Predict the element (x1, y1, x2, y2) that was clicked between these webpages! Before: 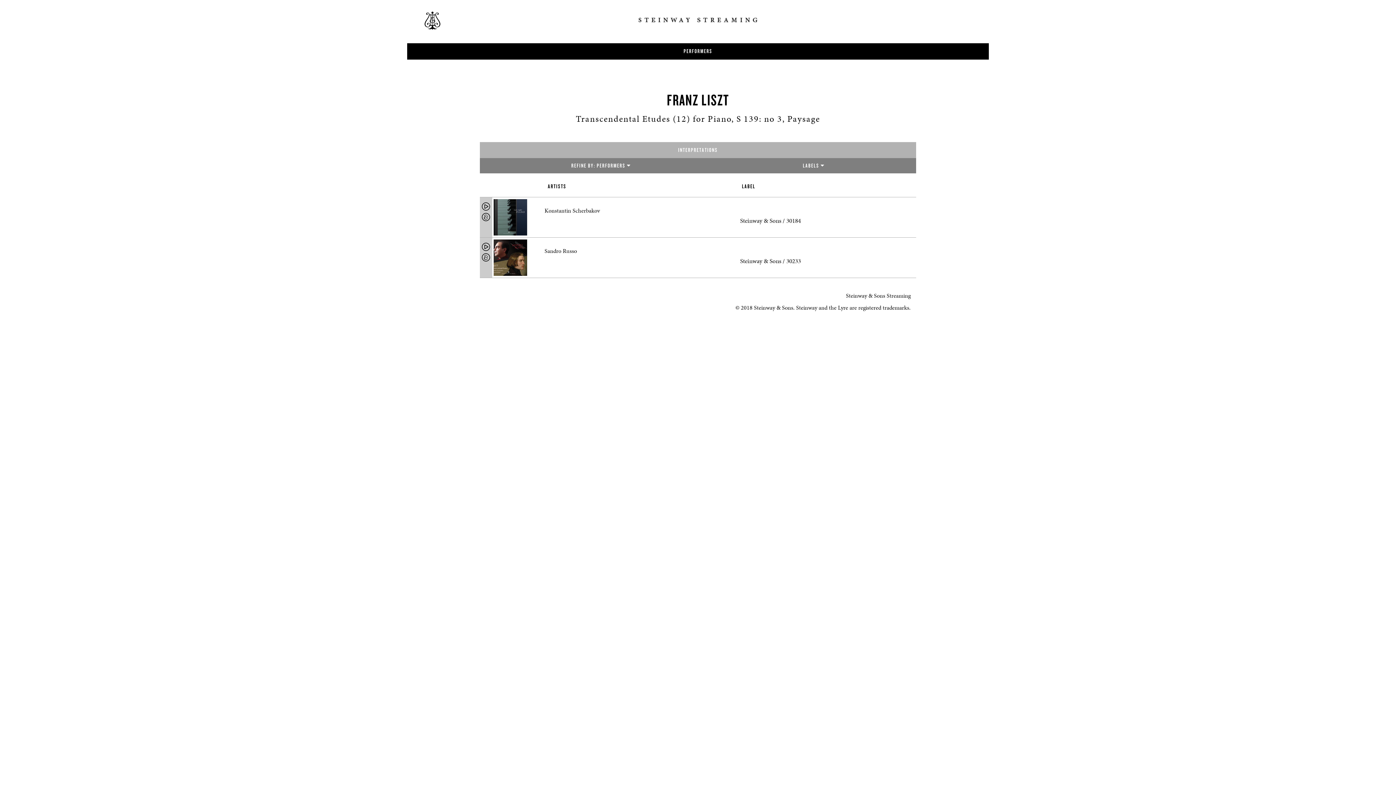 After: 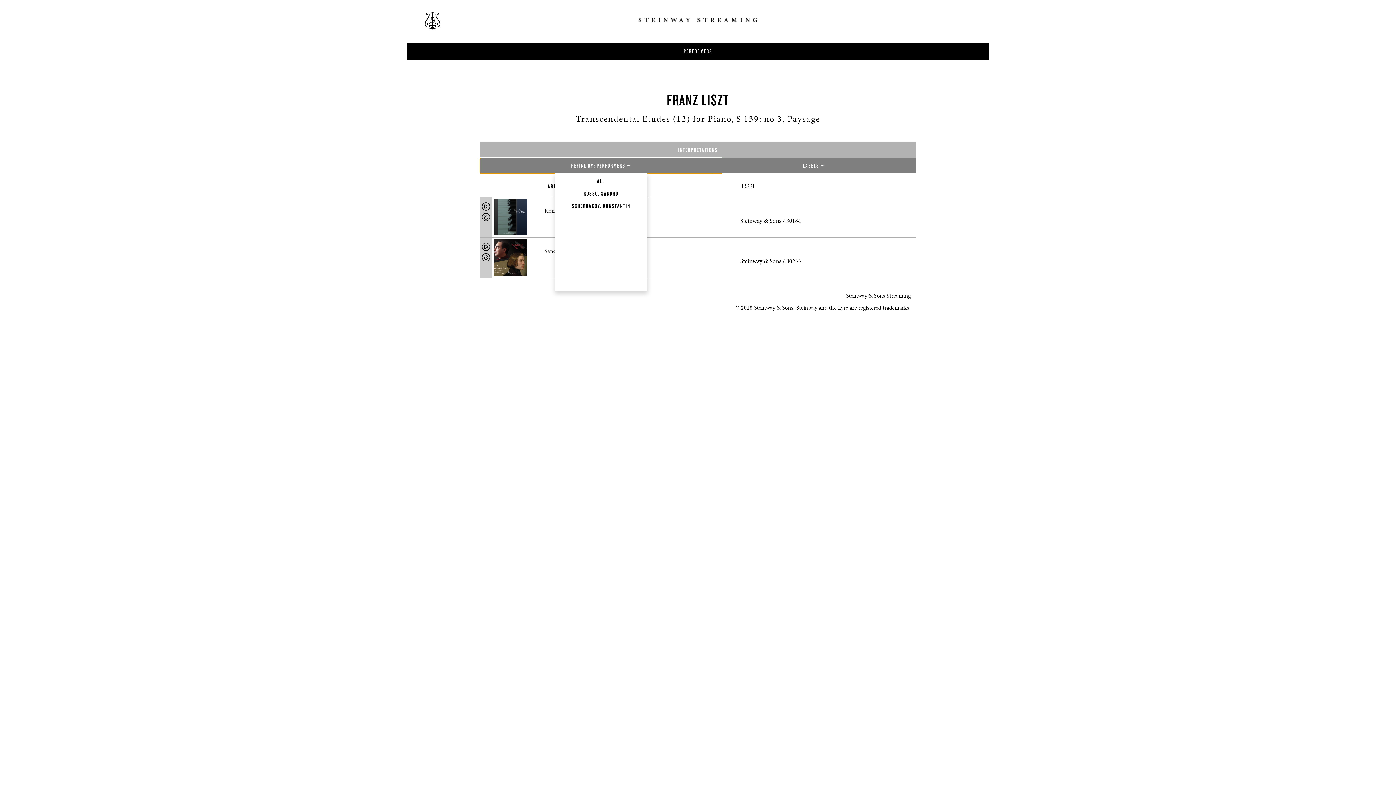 Action: label: REFINE BY: PERFORMERS  bbox: (480, 158, 722, 173)